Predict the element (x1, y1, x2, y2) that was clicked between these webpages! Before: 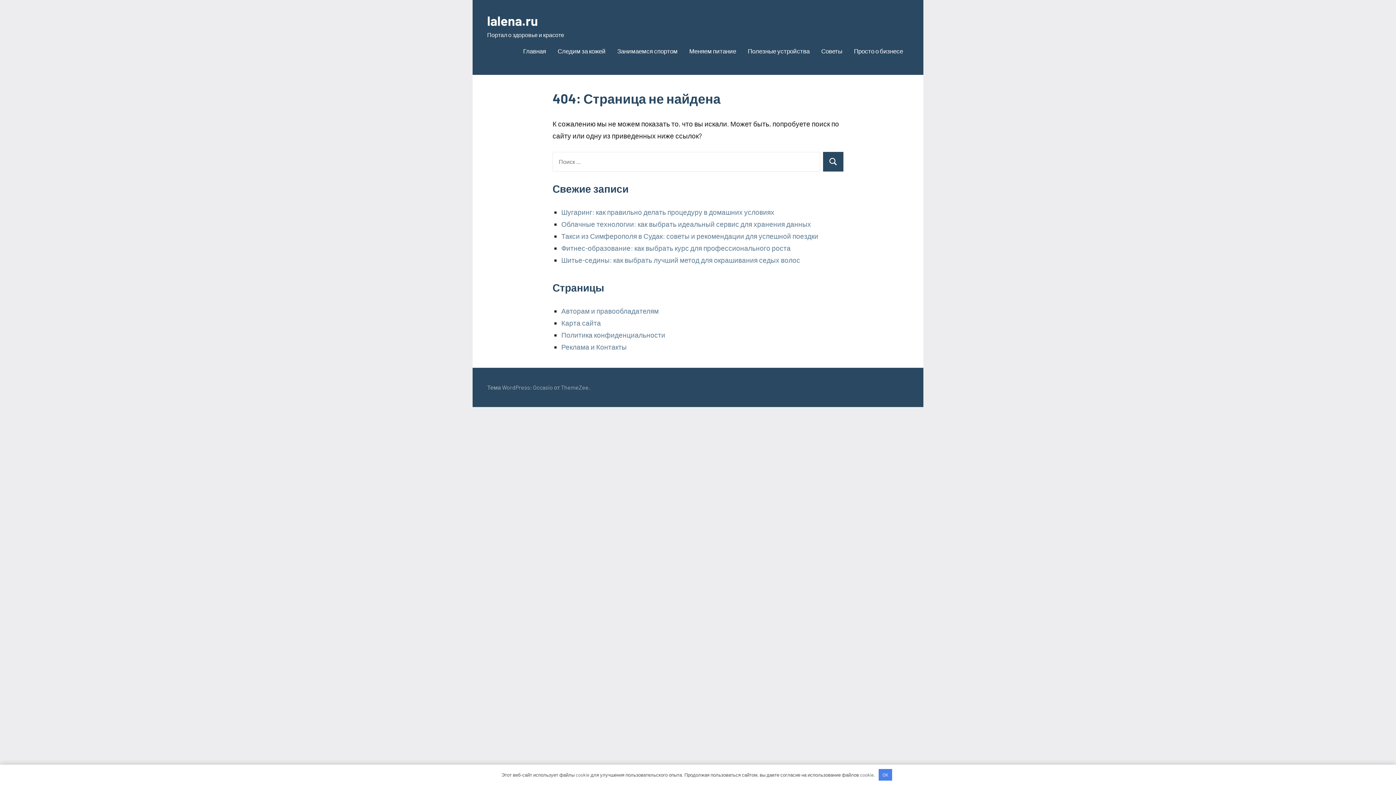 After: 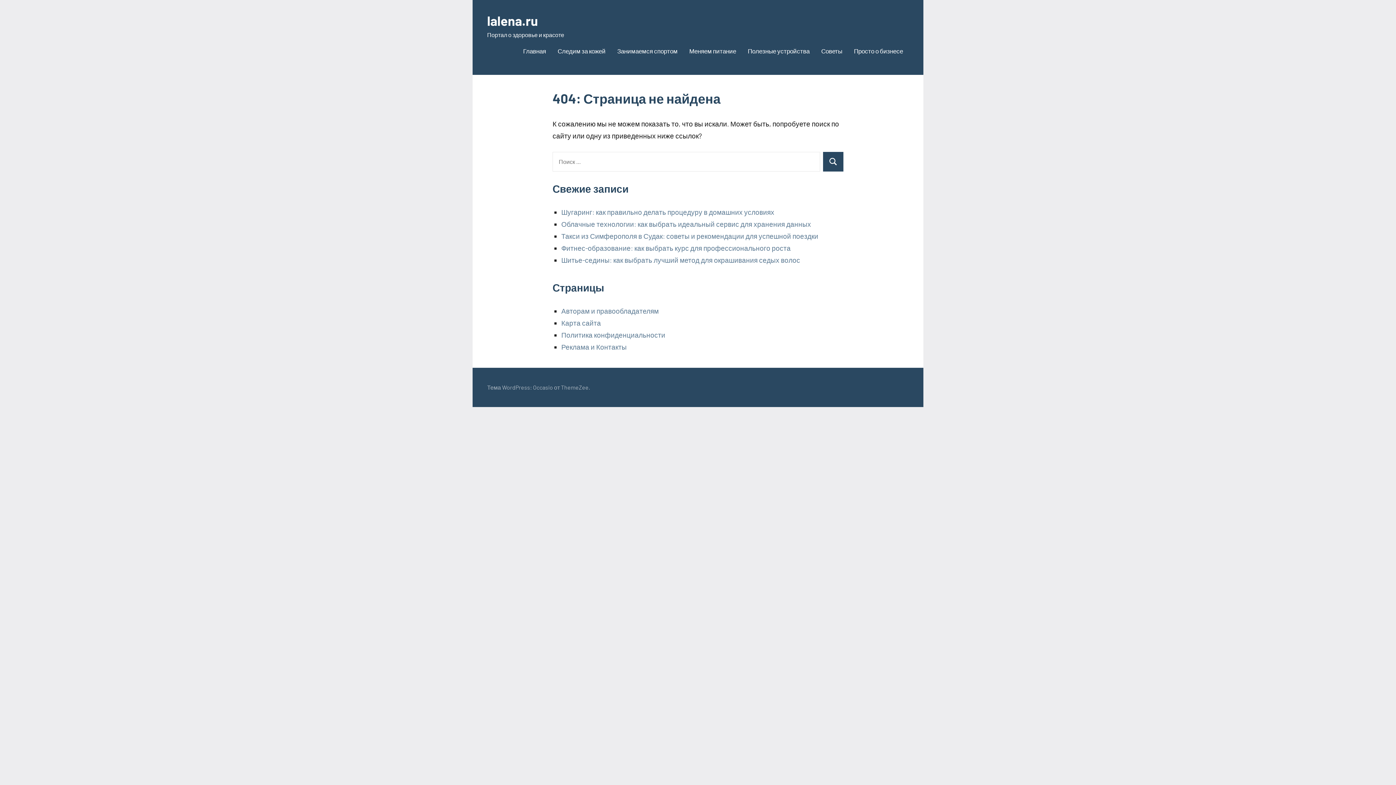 Action: label: OK bbox: (878, 769, 892, 781)